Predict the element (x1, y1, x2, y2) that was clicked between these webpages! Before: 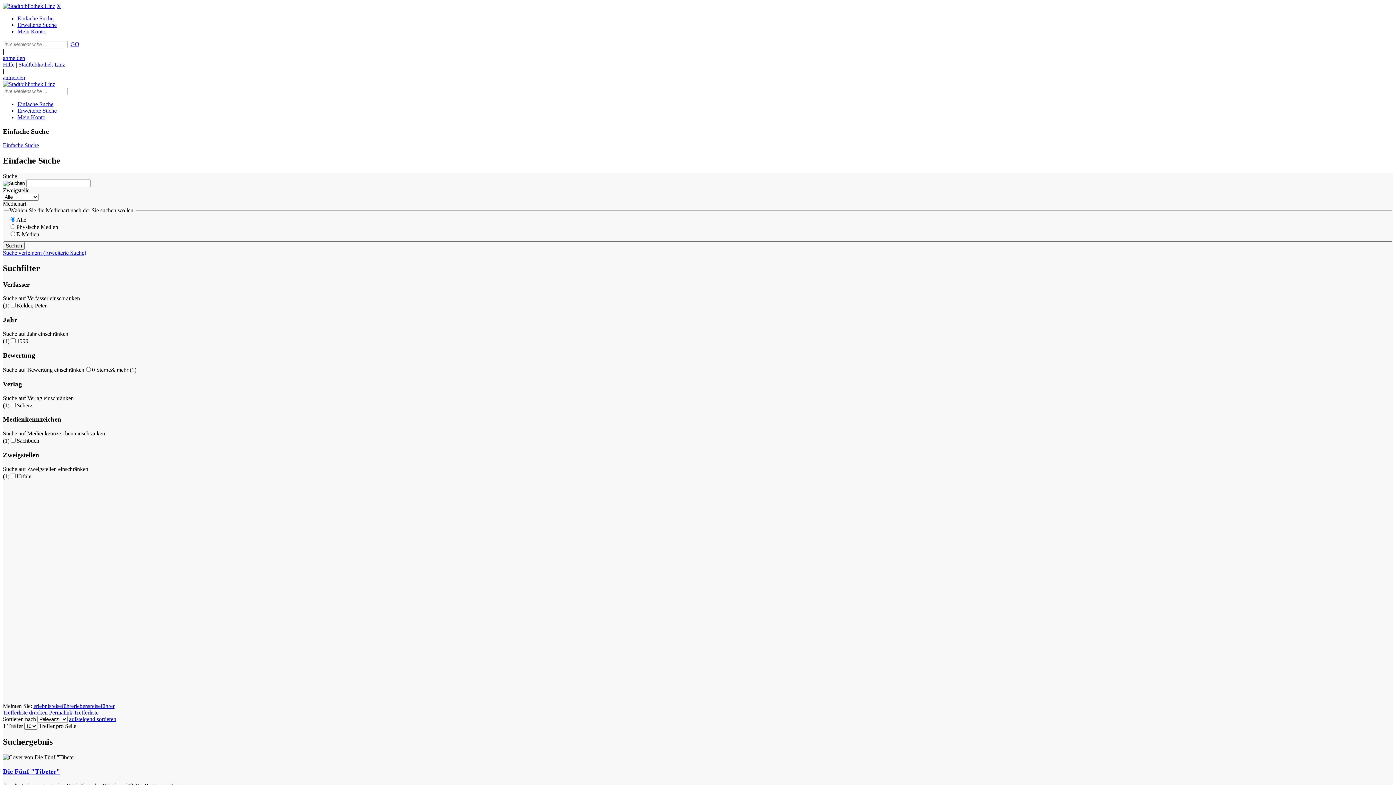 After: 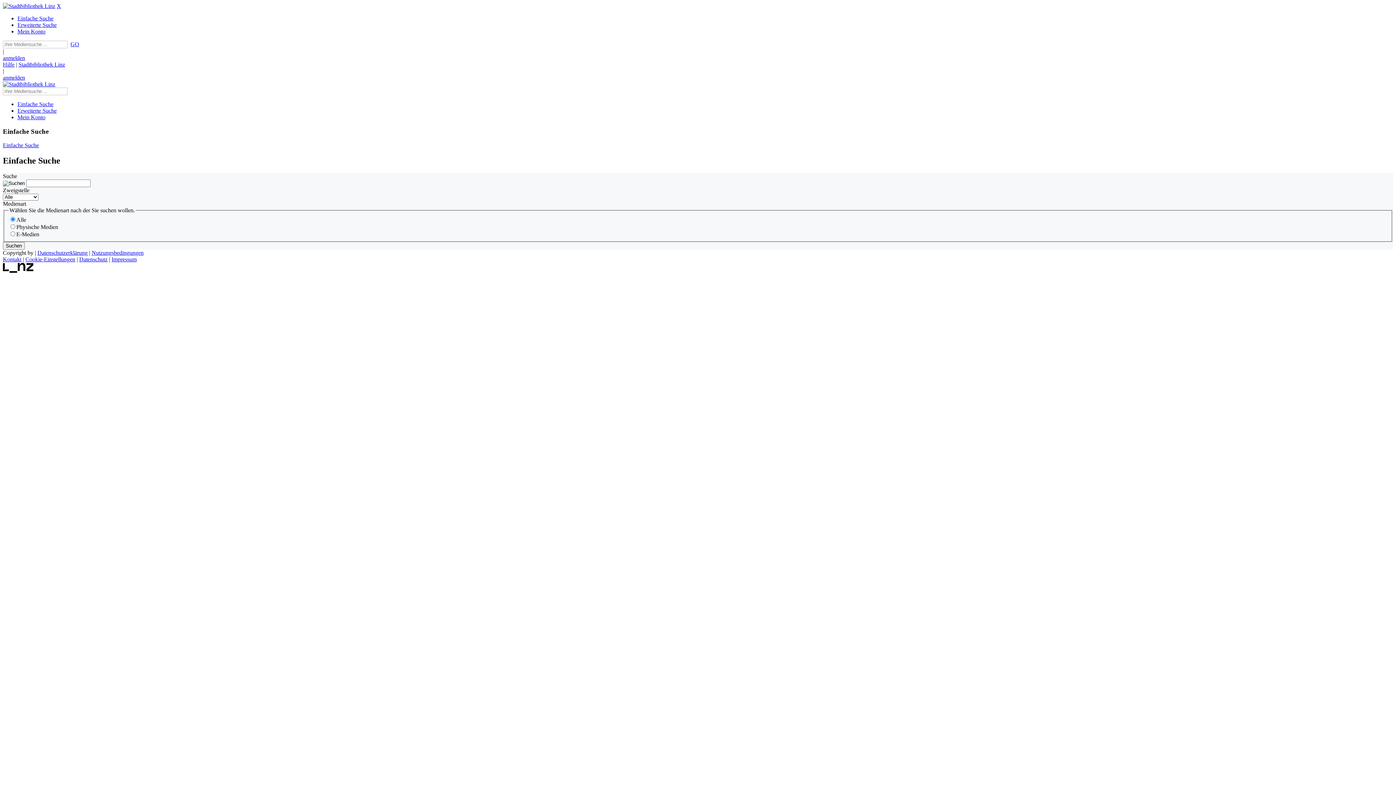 Action: label: Einfache Suche bbox: (17, 101, 53, 107)